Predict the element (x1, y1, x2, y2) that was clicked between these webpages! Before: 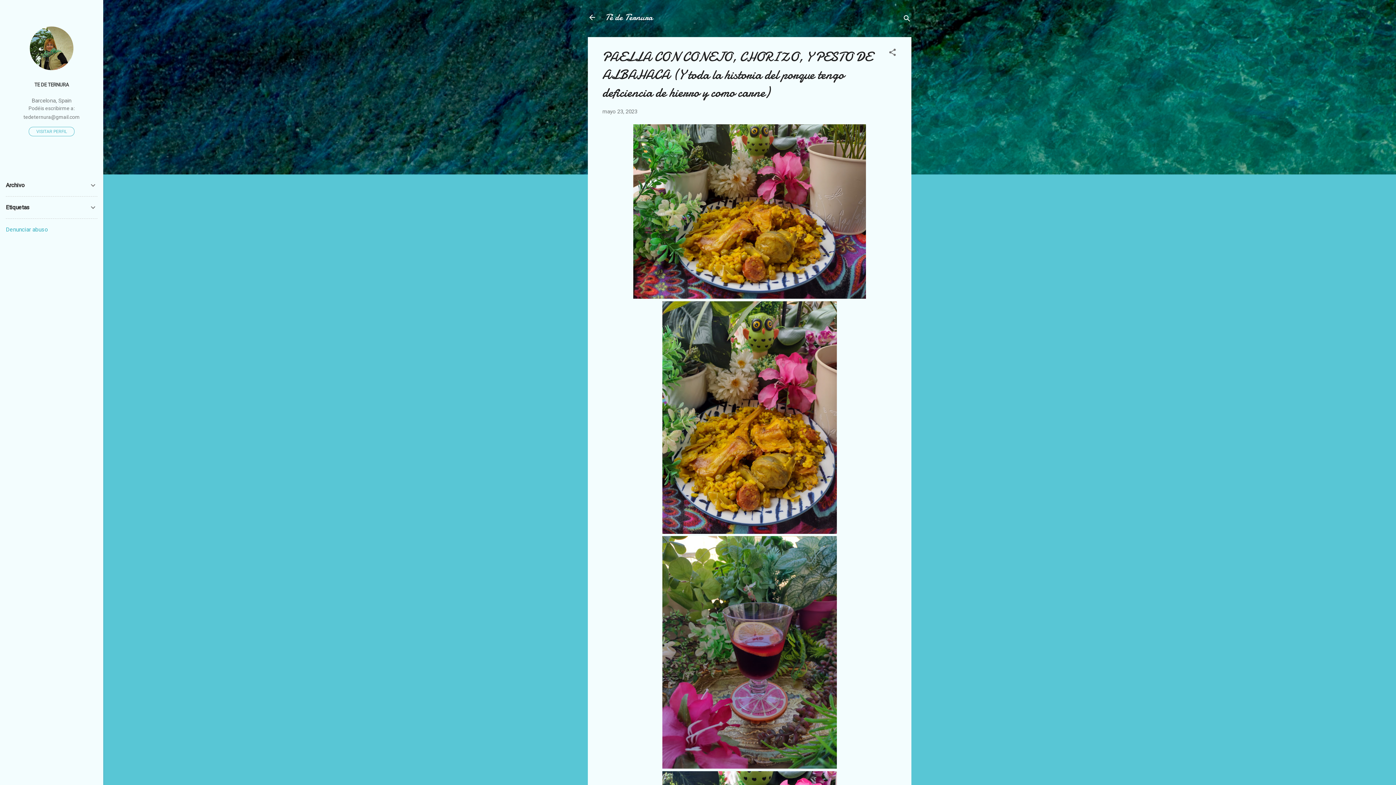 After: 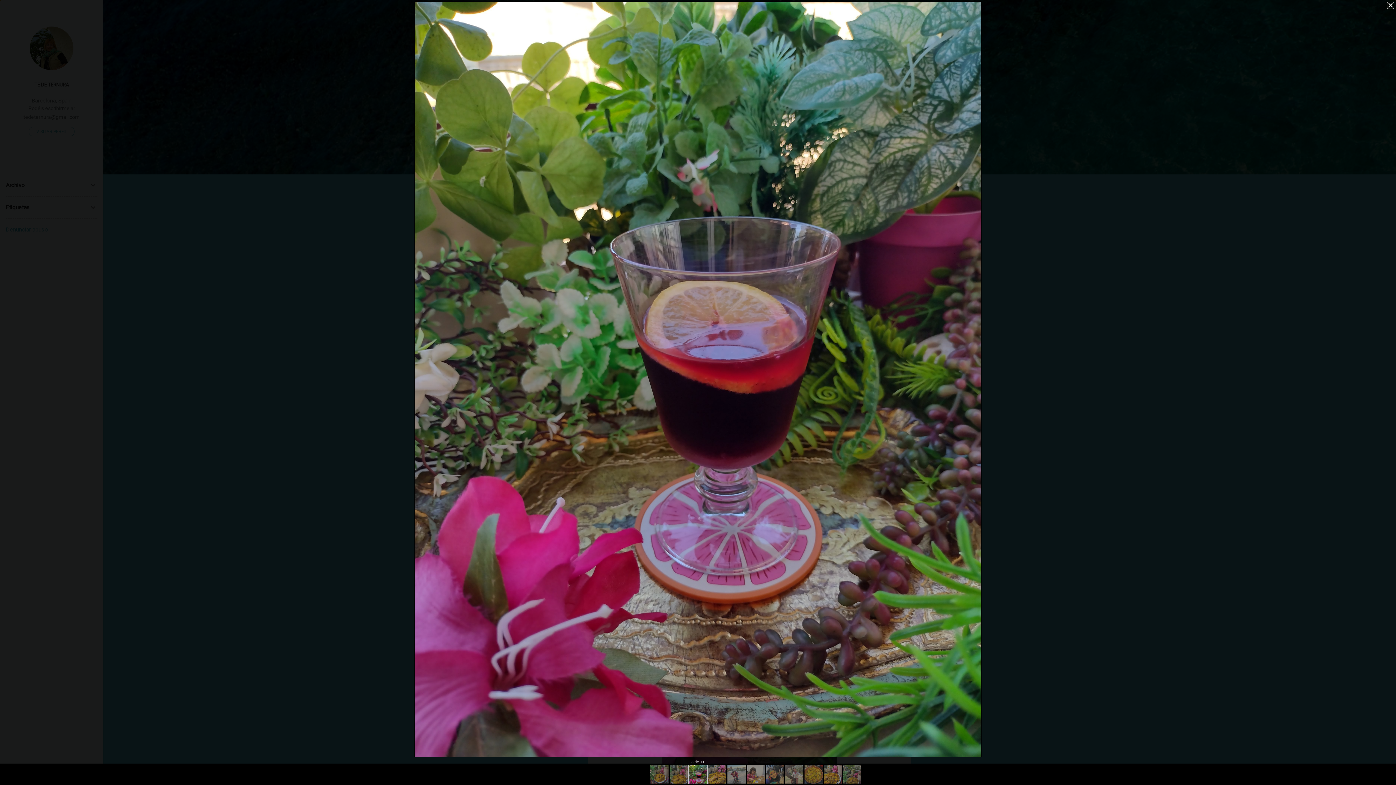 Action: bbox: (662, 763, 837, 770)